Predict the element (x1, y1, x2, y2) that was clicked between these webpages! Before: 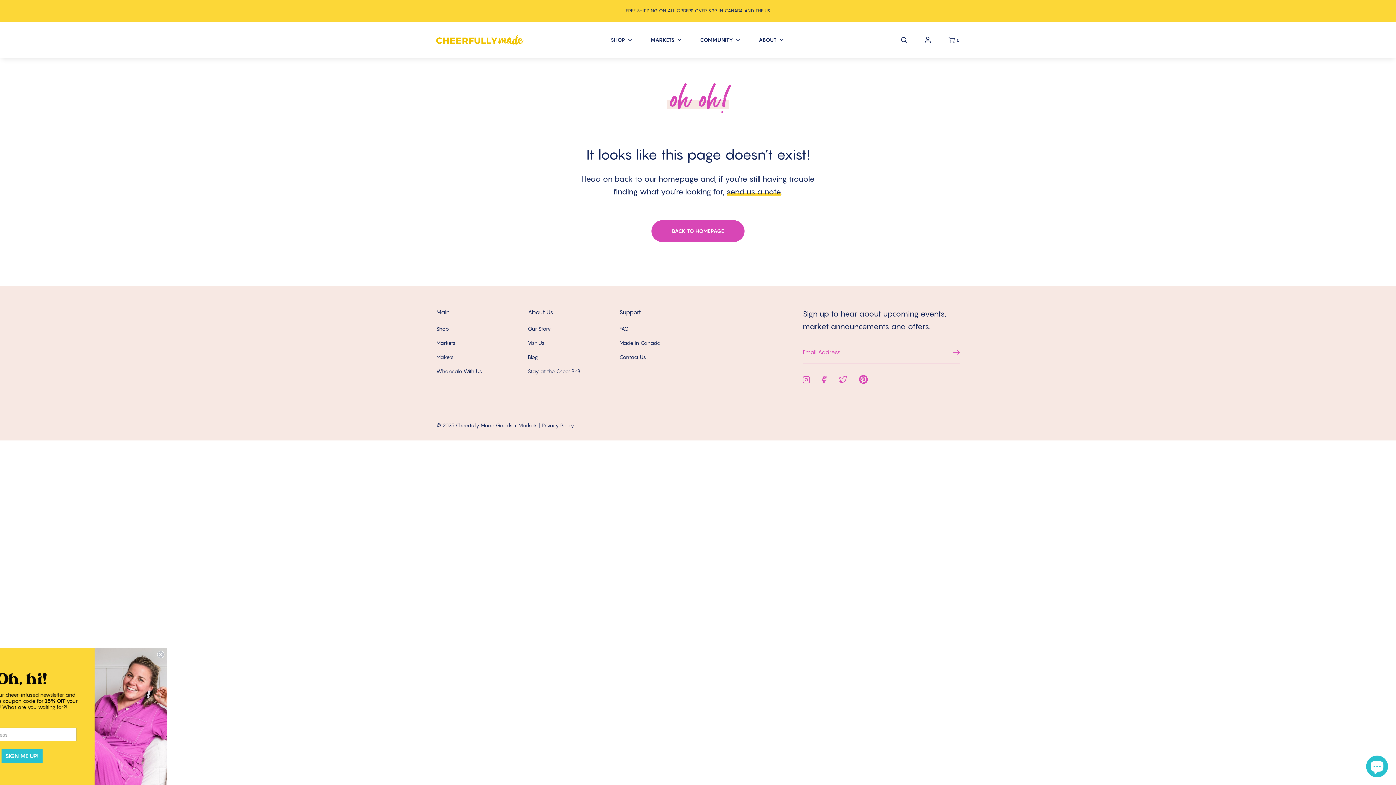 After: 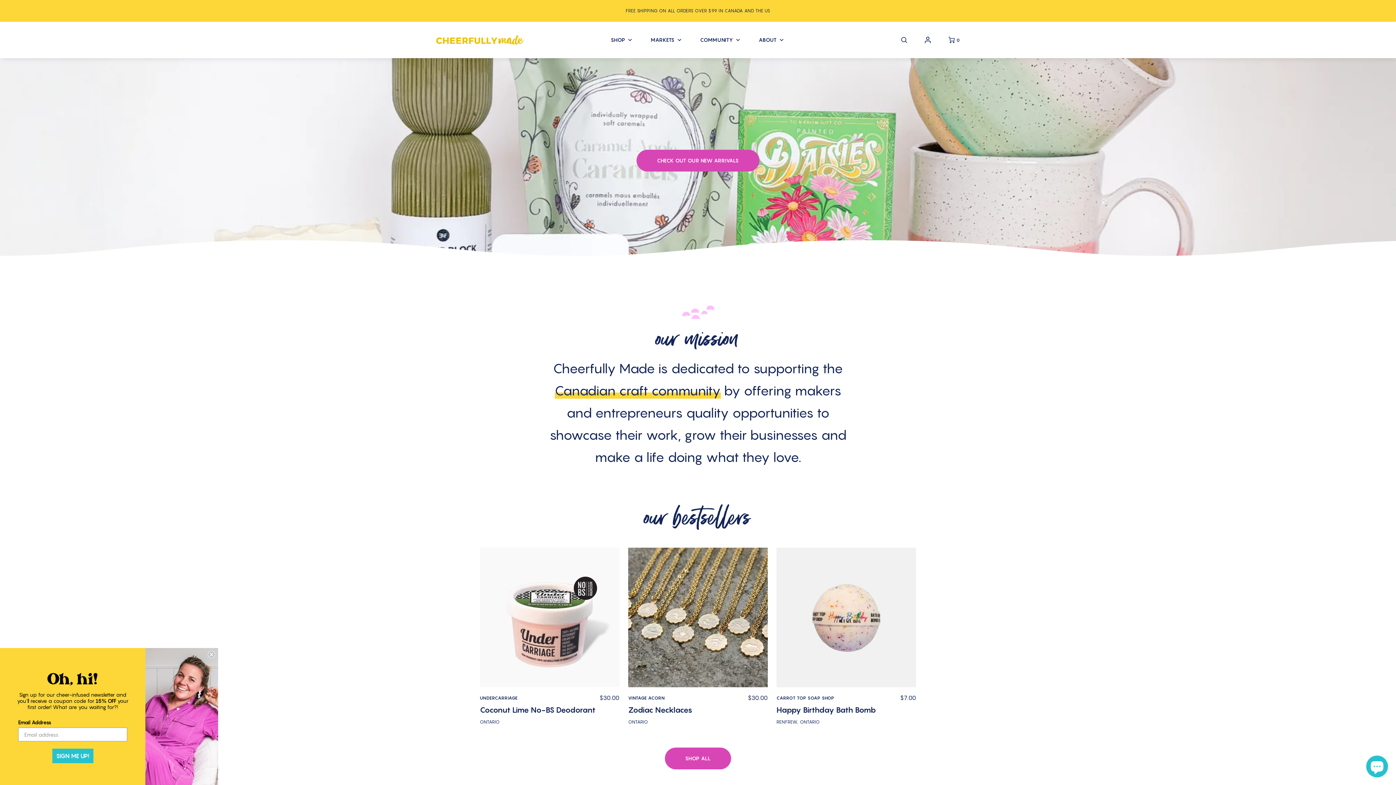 Action: label: BACK TO HOMEPAGE bbox: (651, 220, 744, 242)